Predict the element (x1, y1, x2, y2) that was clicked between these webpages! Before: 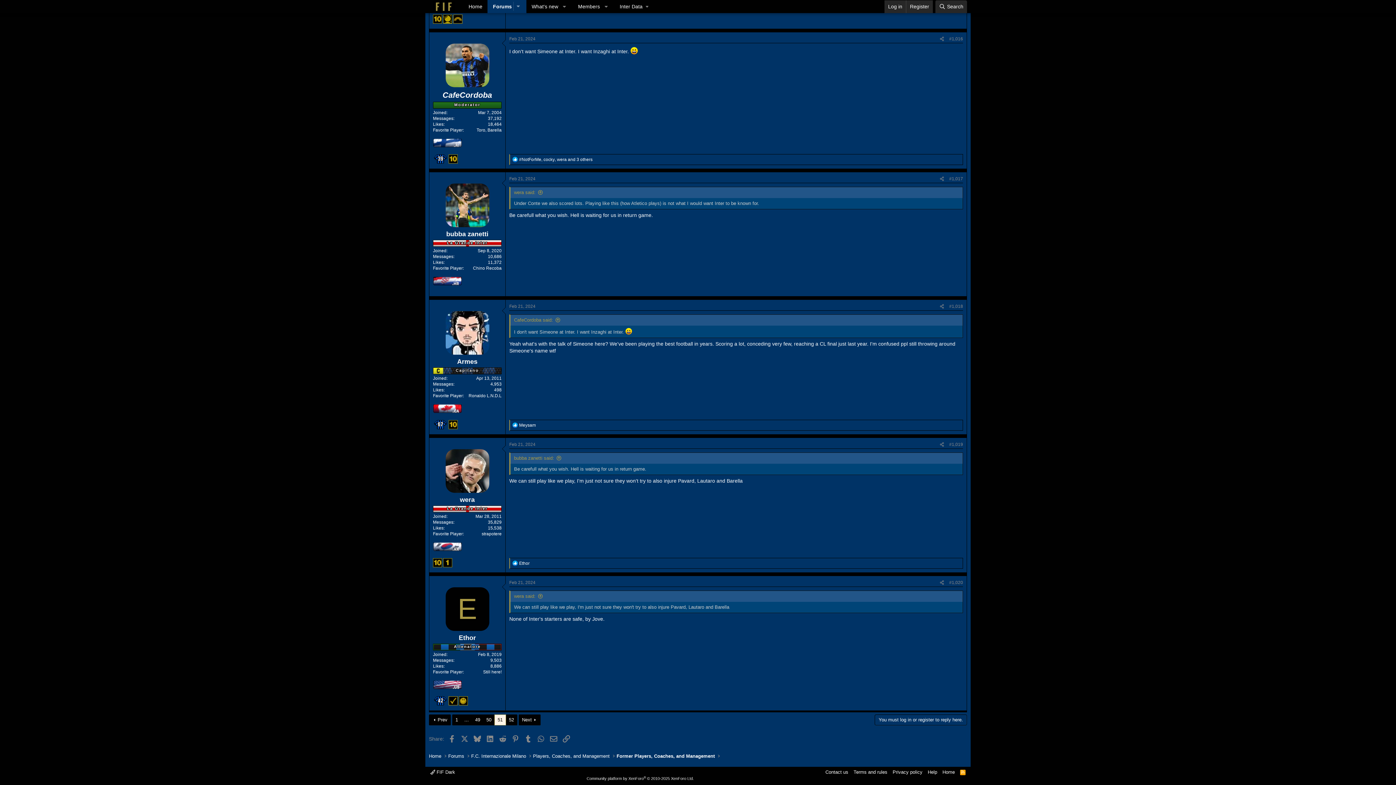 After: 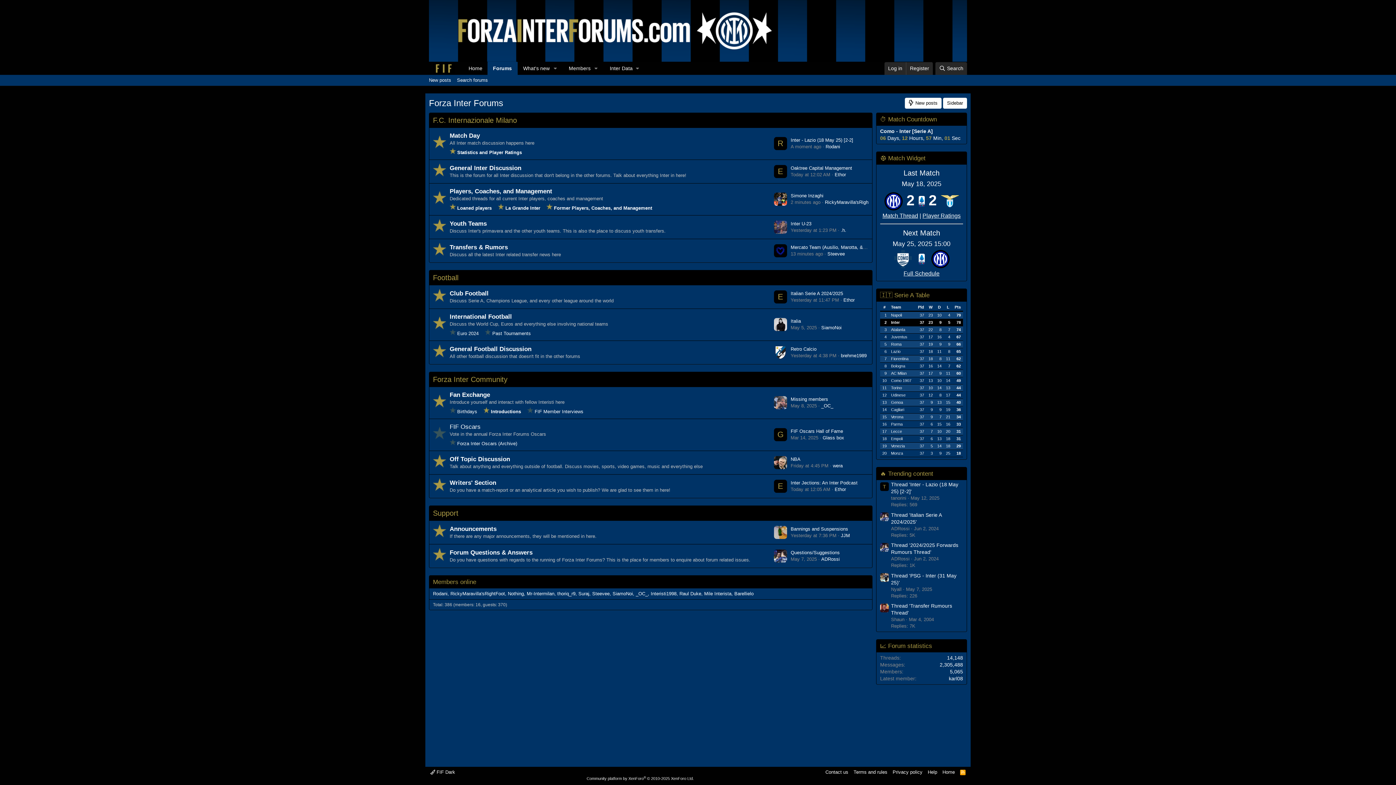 Action: bbox: (469, 752, 528, 760) label: F.C. Internazionale Milano